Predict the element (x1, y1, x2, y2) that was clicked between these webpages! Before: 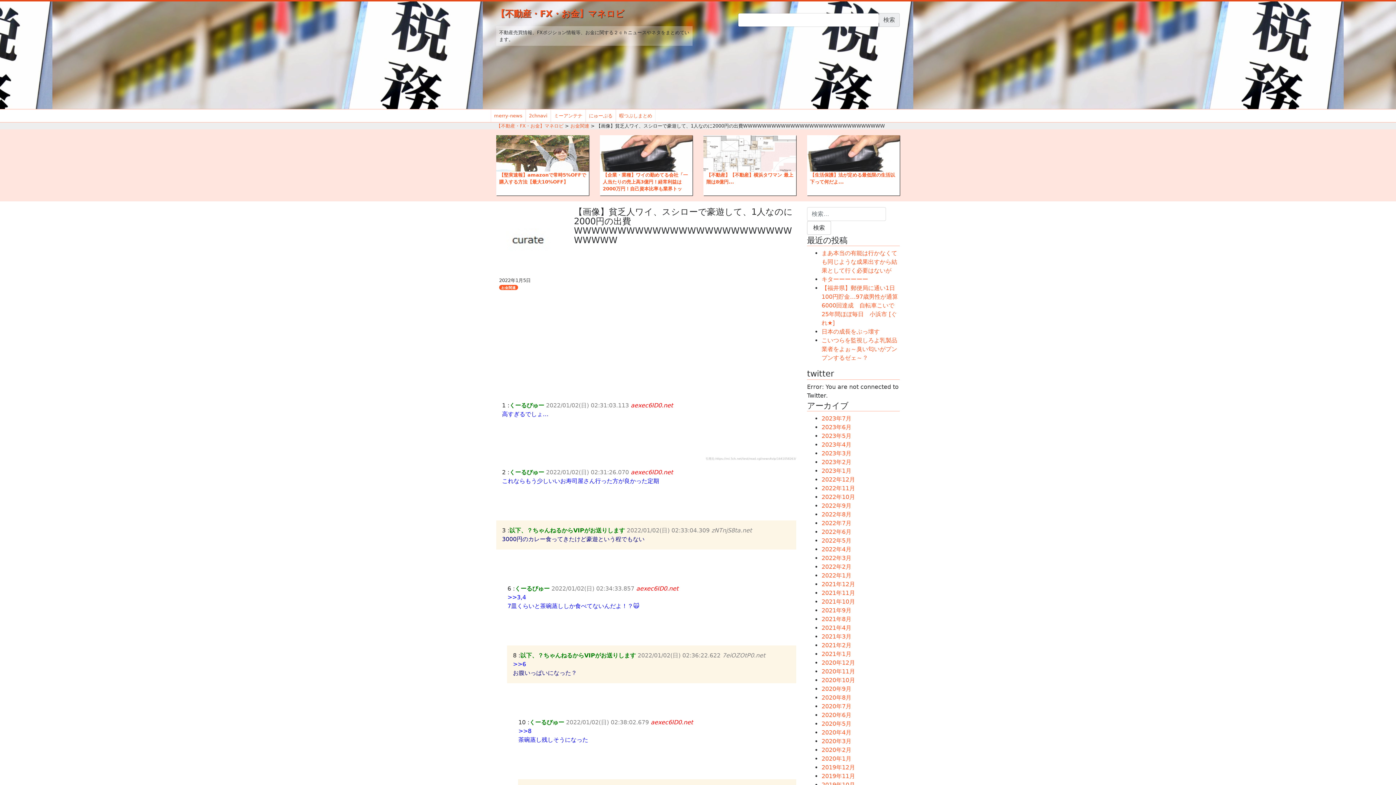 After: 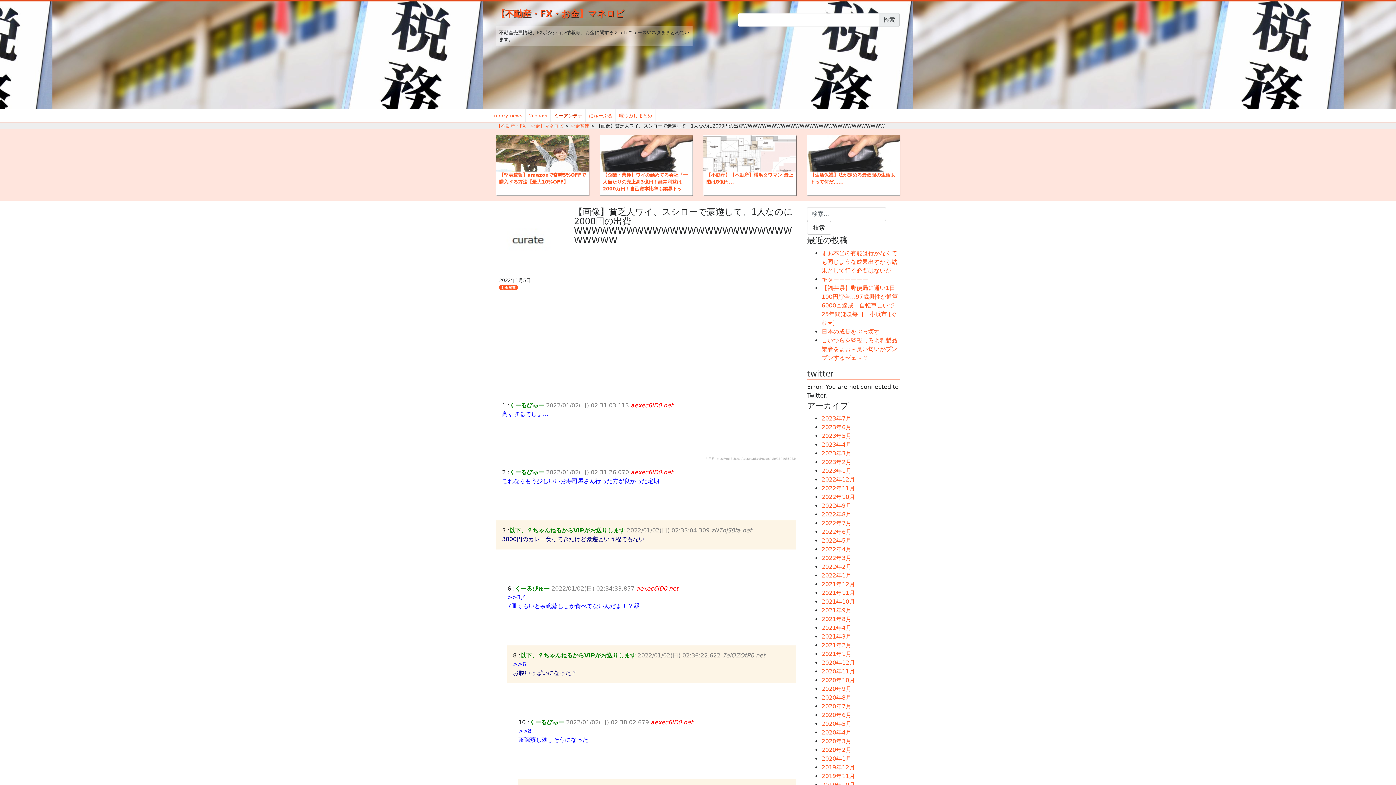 Action: label: ミーアンテナ bbox: (554, 112, 582, 119)